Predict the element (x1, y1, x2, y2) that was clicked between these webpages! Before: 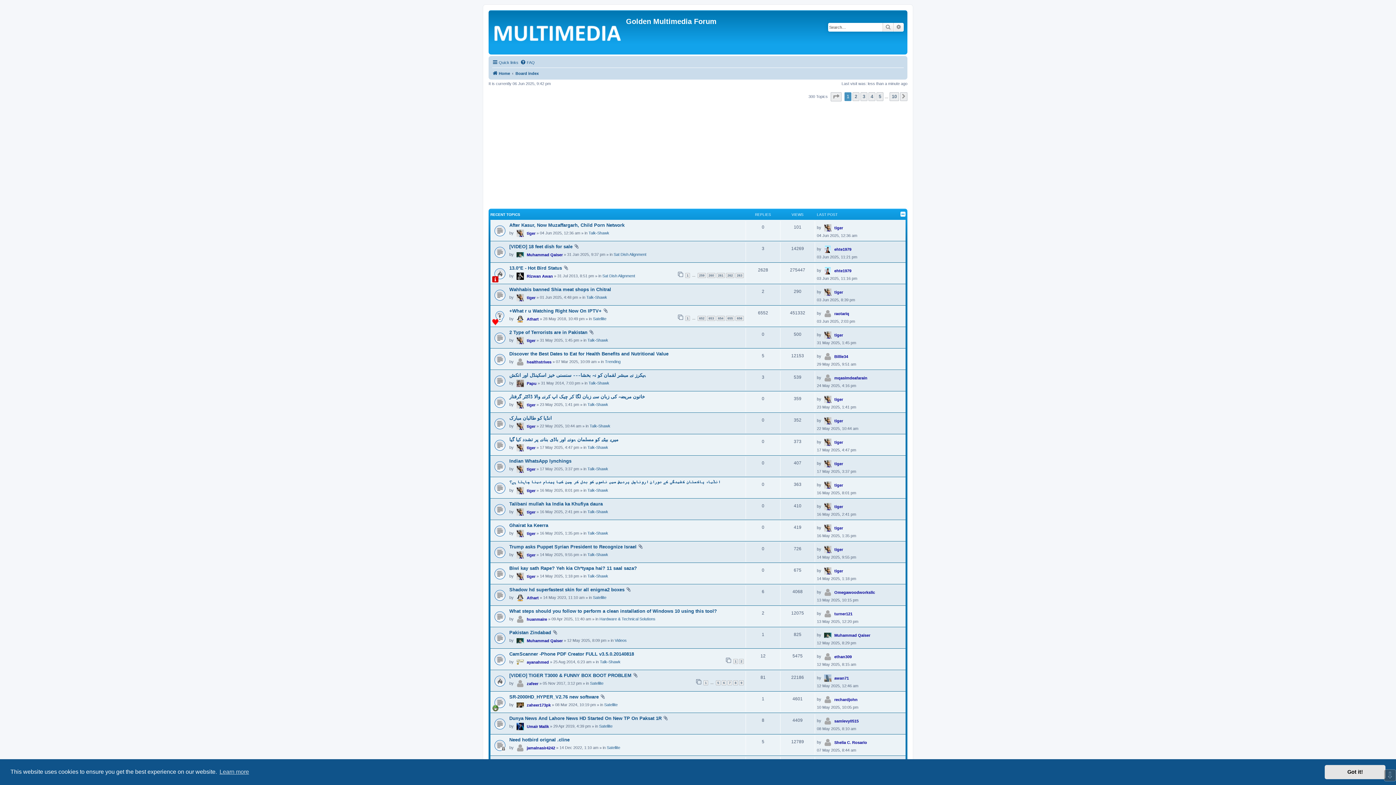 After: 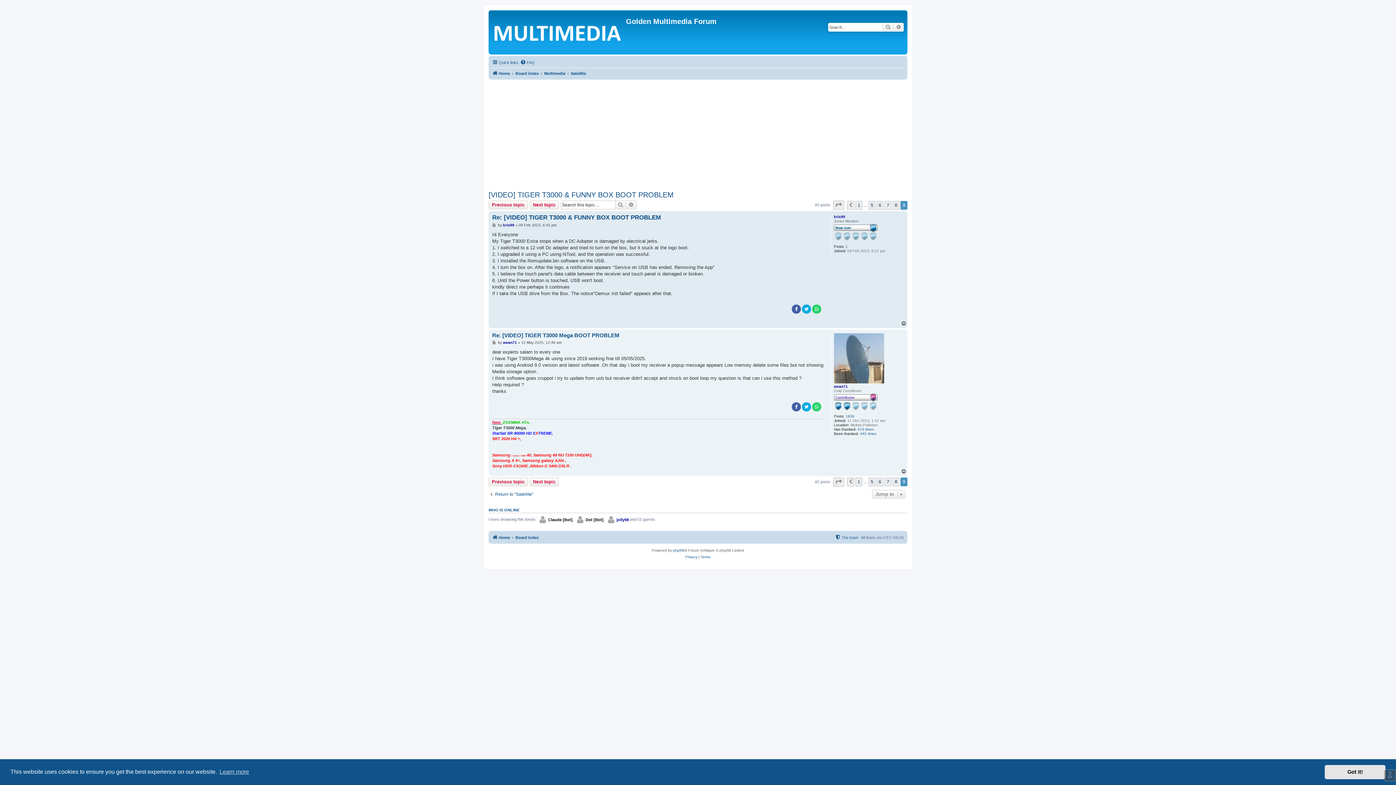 Action: label: 9 bbox: (739, 680, 744, 685)